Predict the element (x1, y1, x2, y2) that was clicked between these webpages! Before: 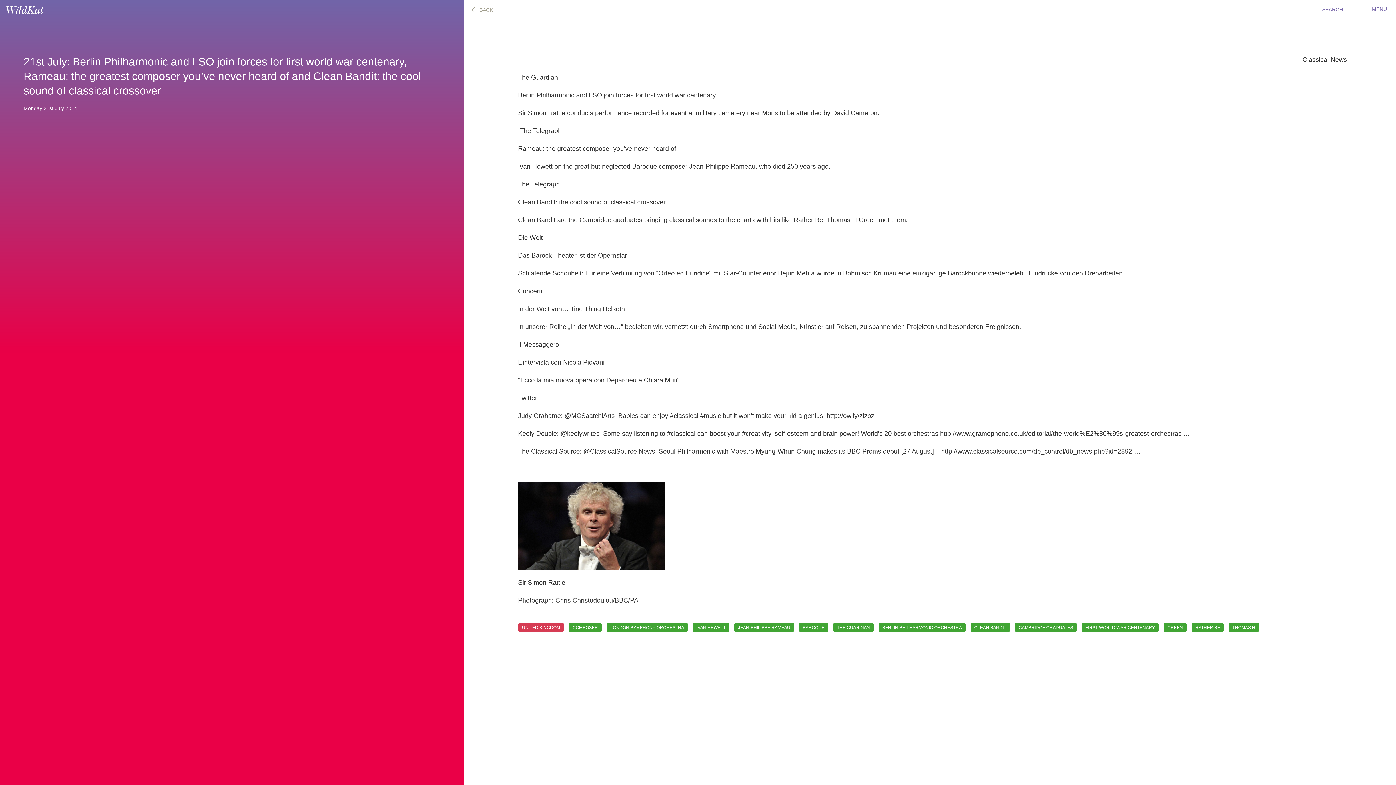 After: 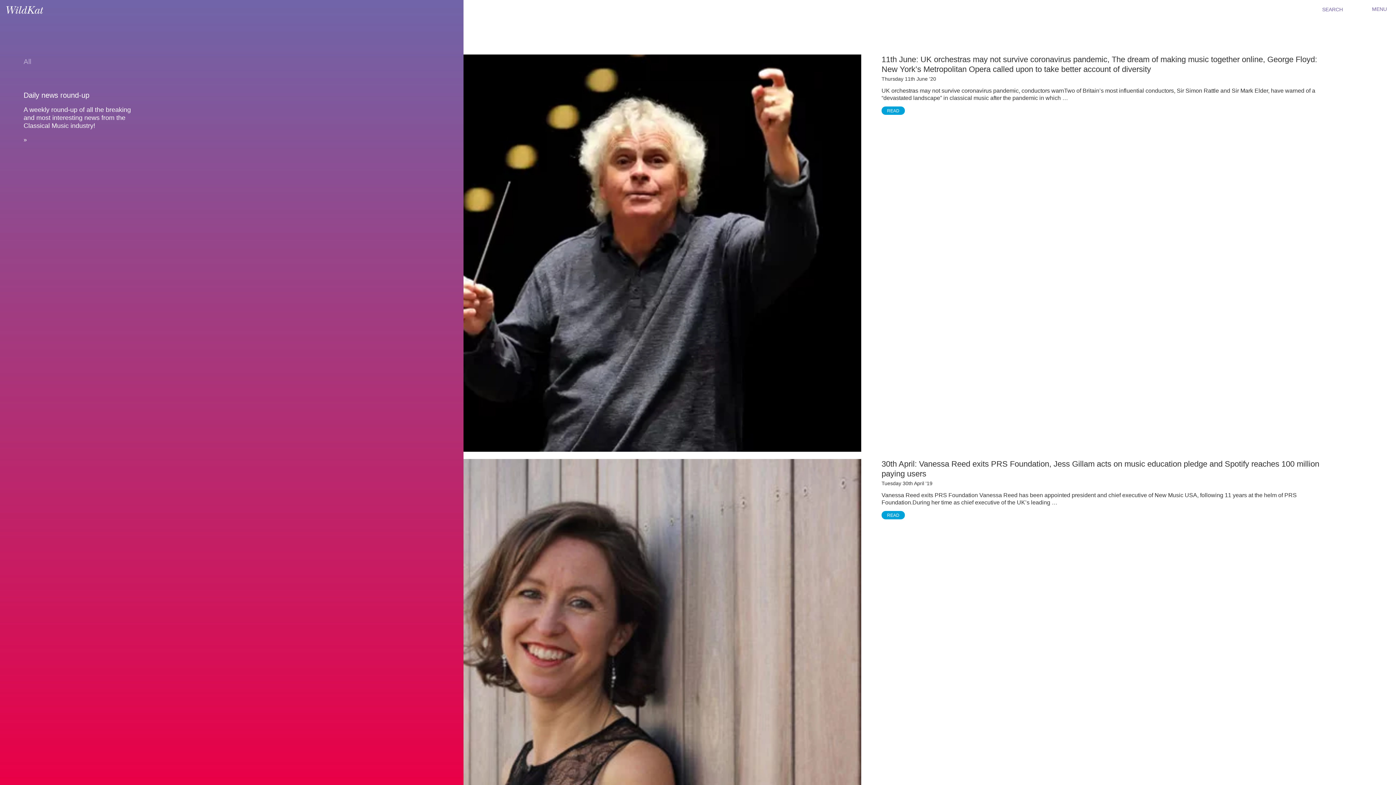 Action: bbox: (833, 623, 873, 632) label: THE GUARDIAN